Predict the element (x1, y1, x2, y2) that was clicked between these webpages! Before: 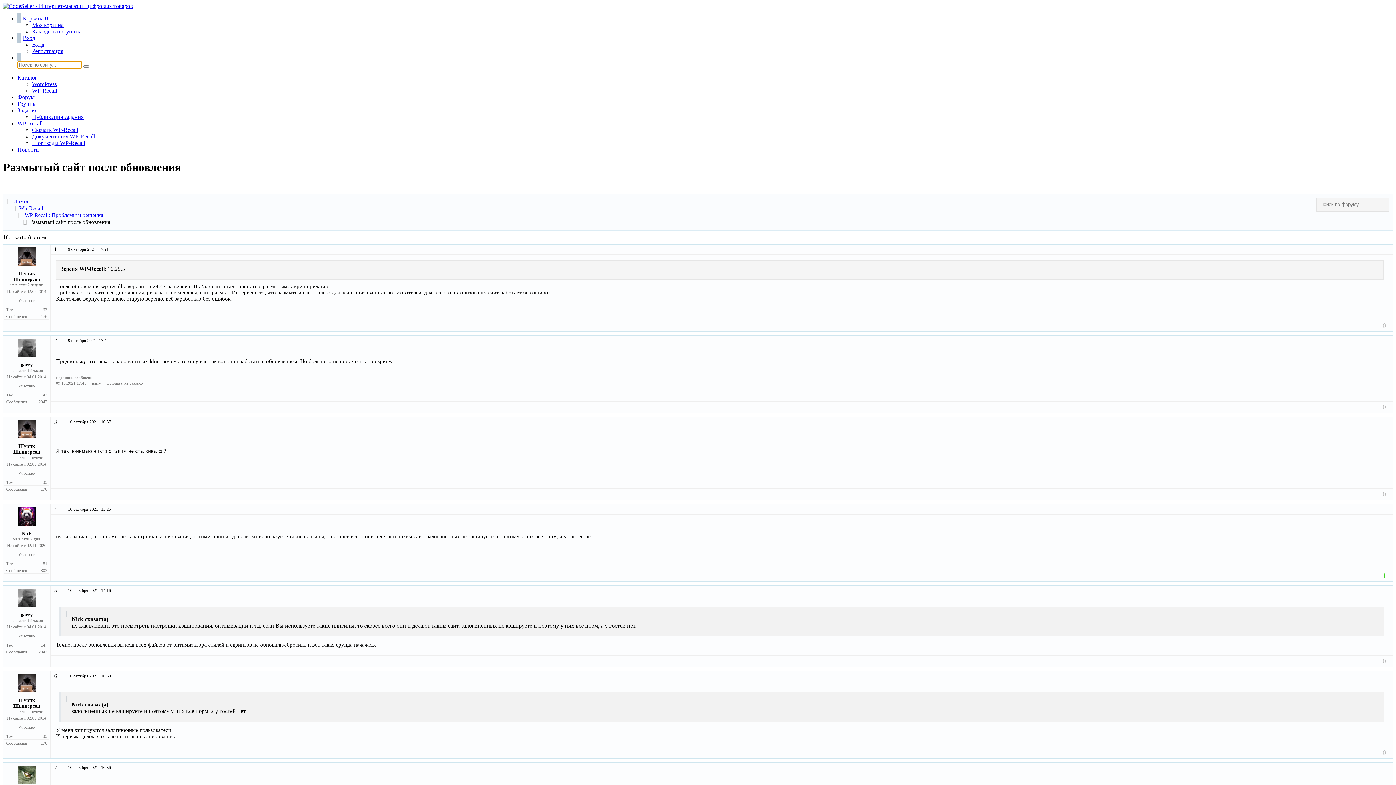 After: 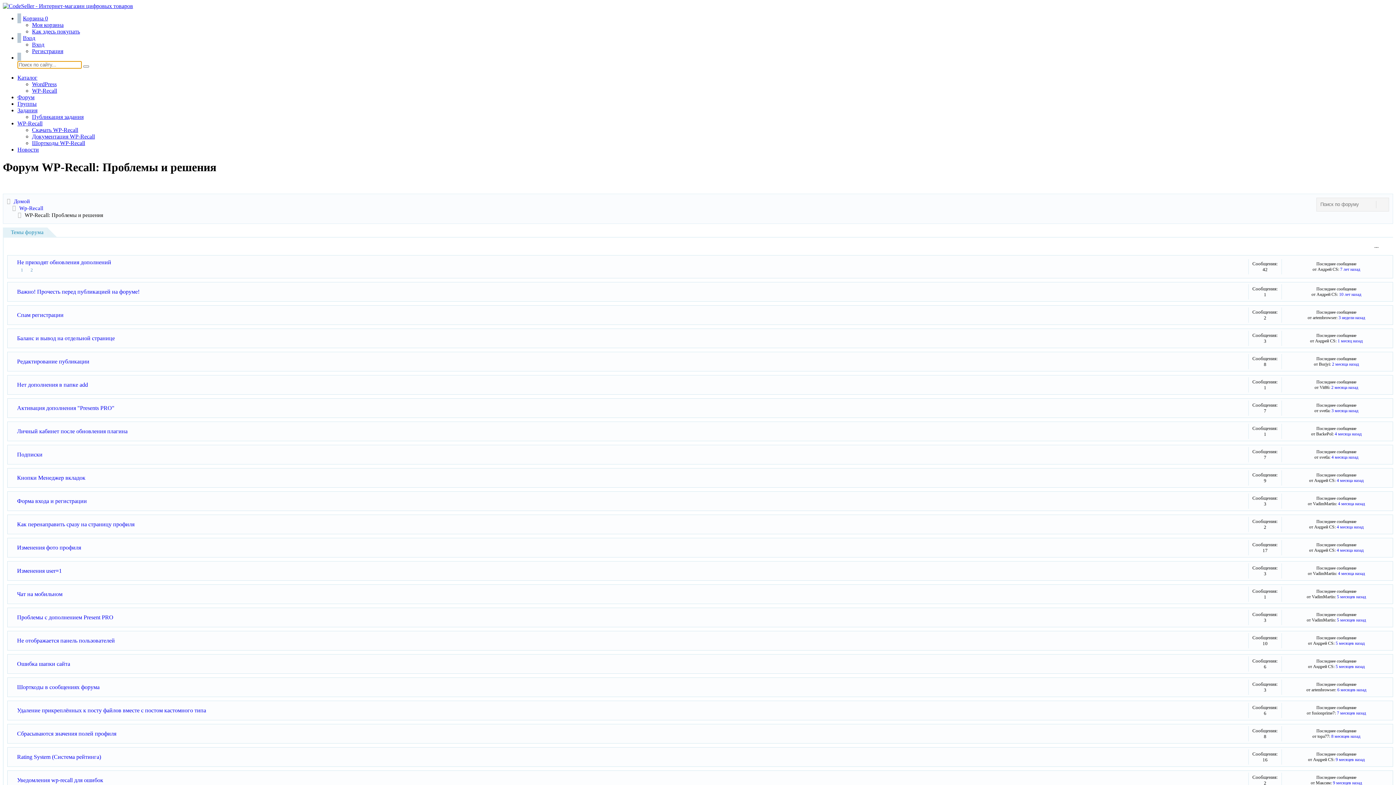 Action: bbox: (1376, 201, 1385, 208)